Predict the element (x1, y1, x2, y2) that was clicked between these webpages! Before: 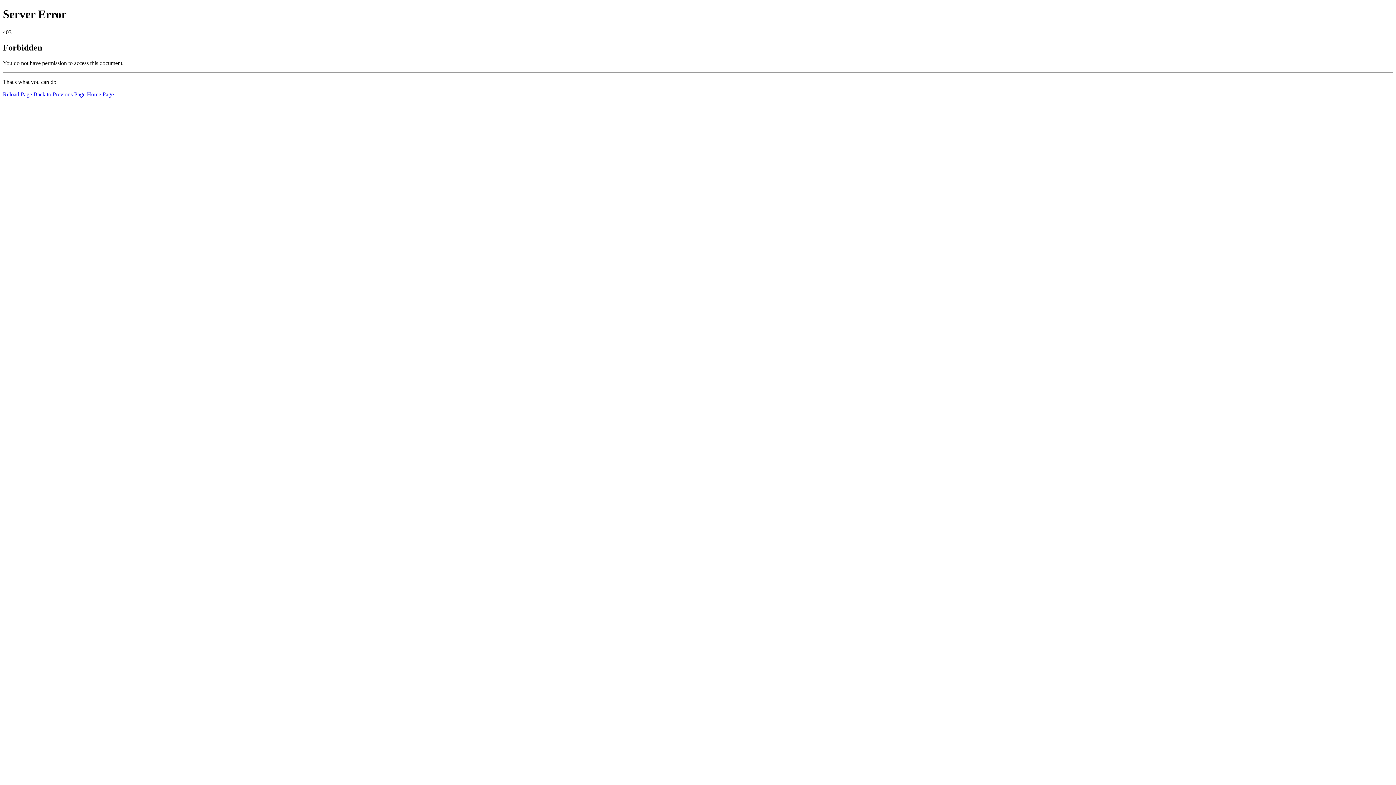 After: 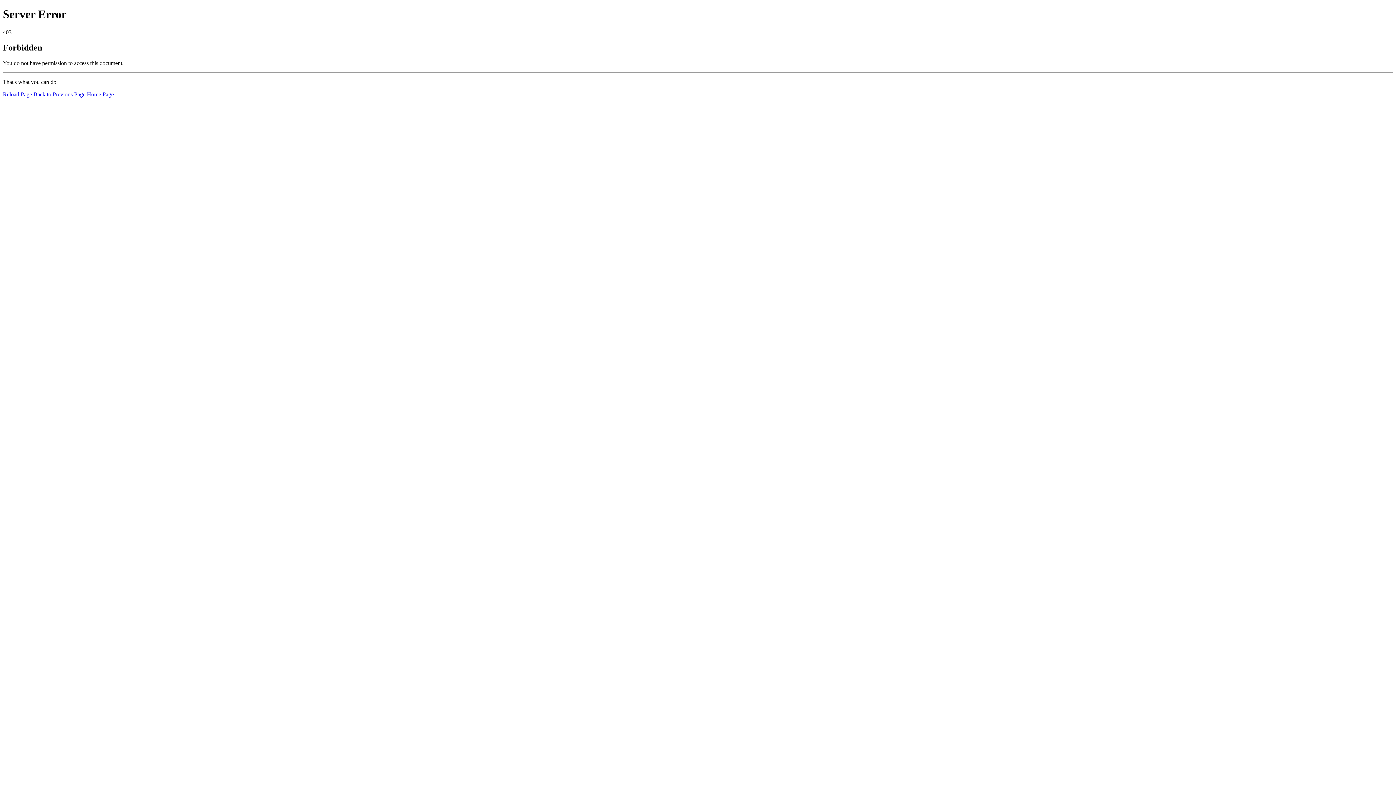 Action: label: Reload Page bbox: (2, 91, 32, 97)